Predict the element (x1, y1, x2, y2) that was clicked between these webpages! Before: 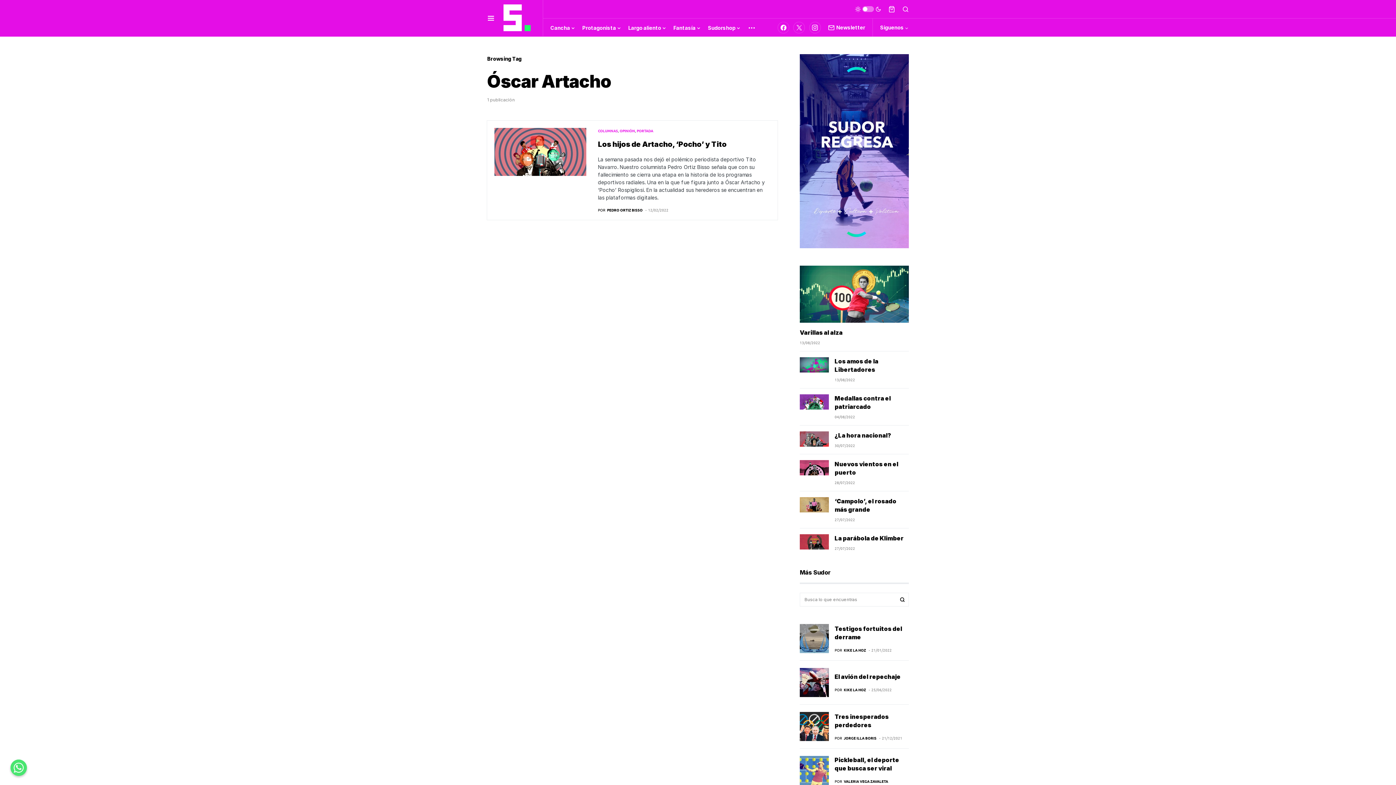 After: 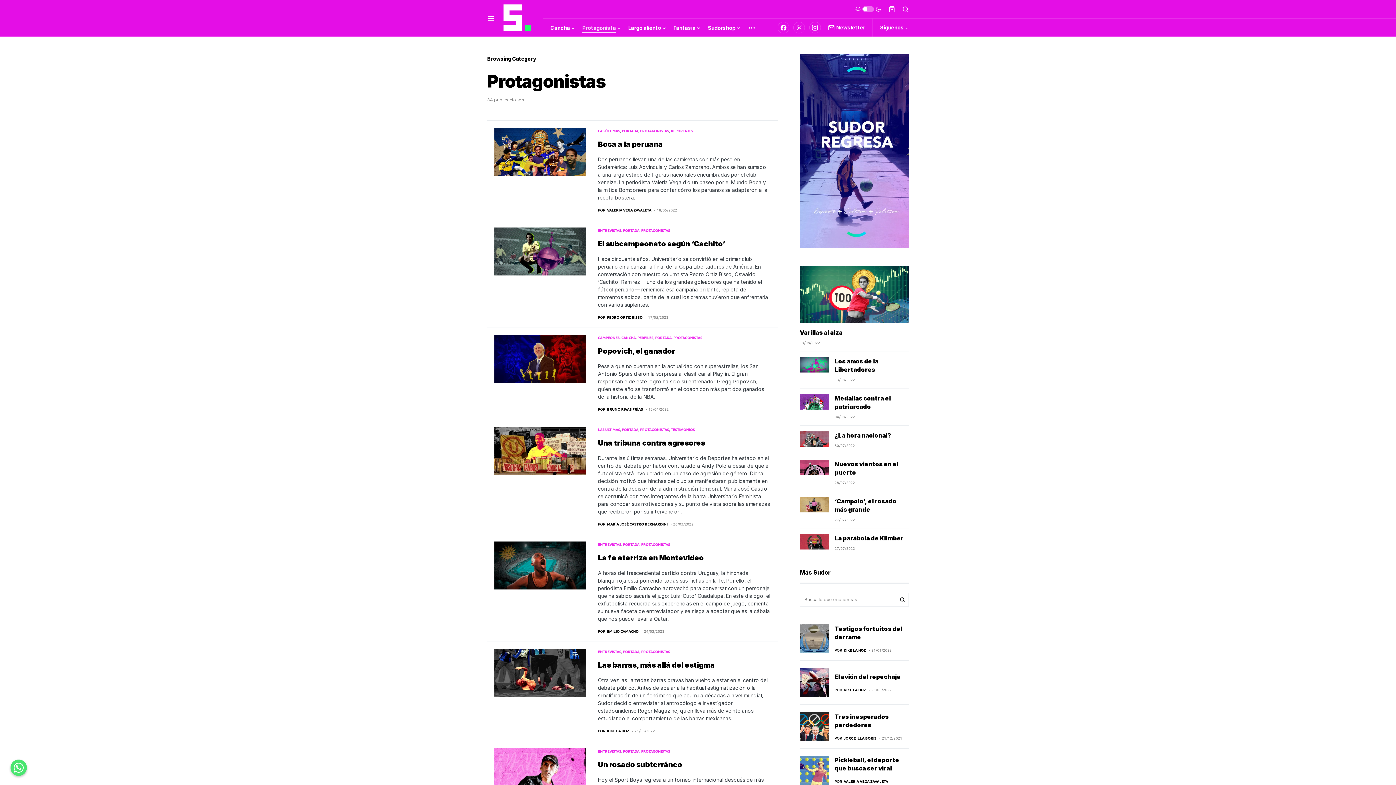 Action: label: Protagonista bbox: (582, 18, 621, 36)